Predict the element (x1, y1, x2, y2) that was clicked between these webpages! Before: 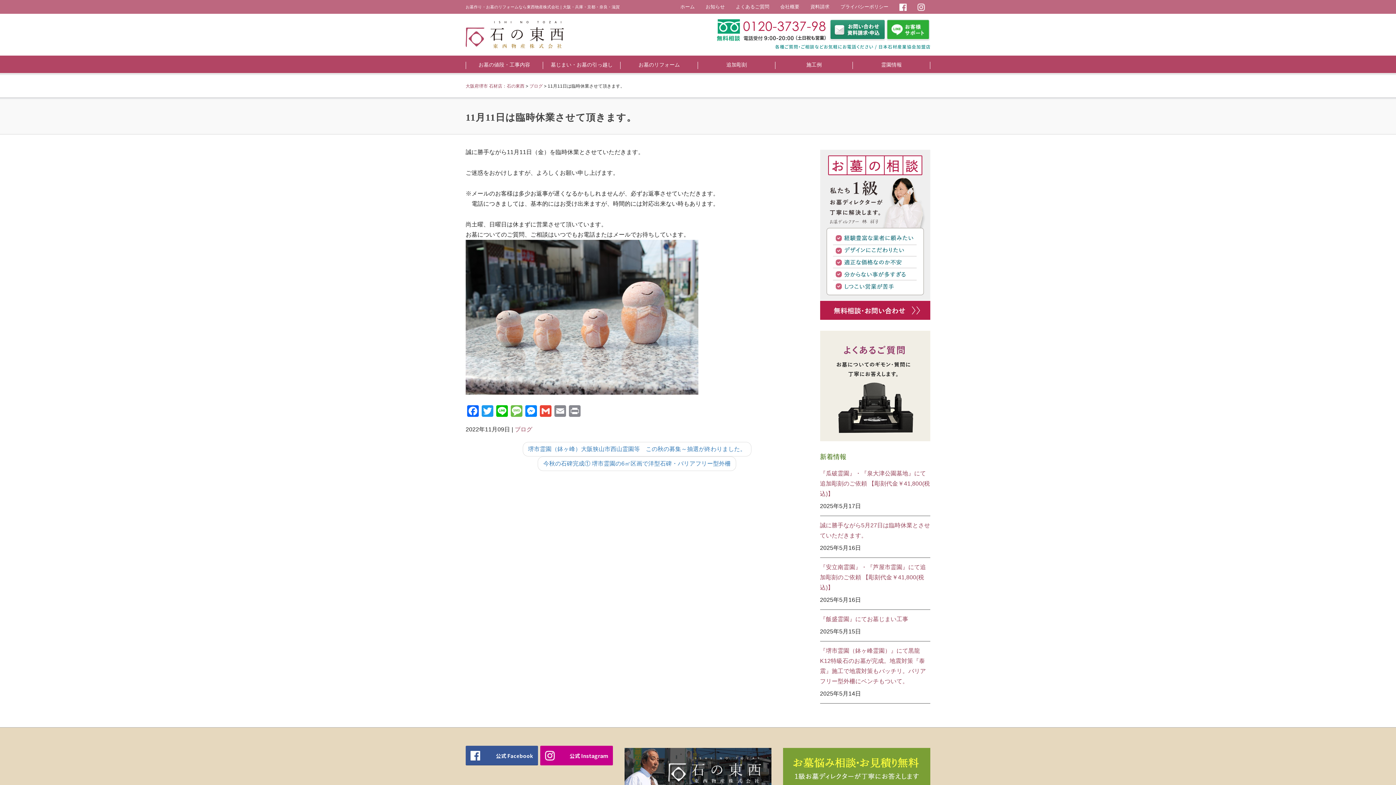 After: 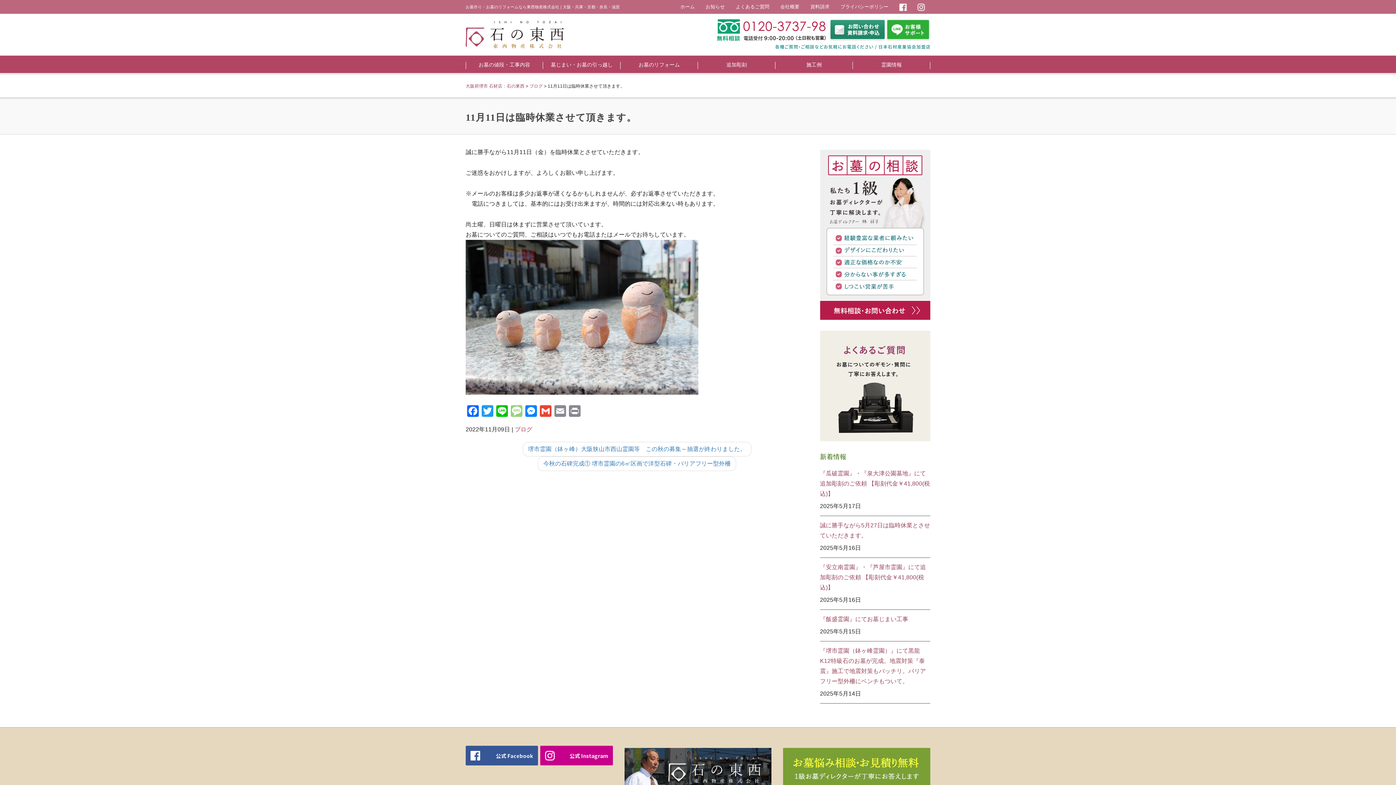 Action: bbox: (509, 405, 524, 418) label: Message